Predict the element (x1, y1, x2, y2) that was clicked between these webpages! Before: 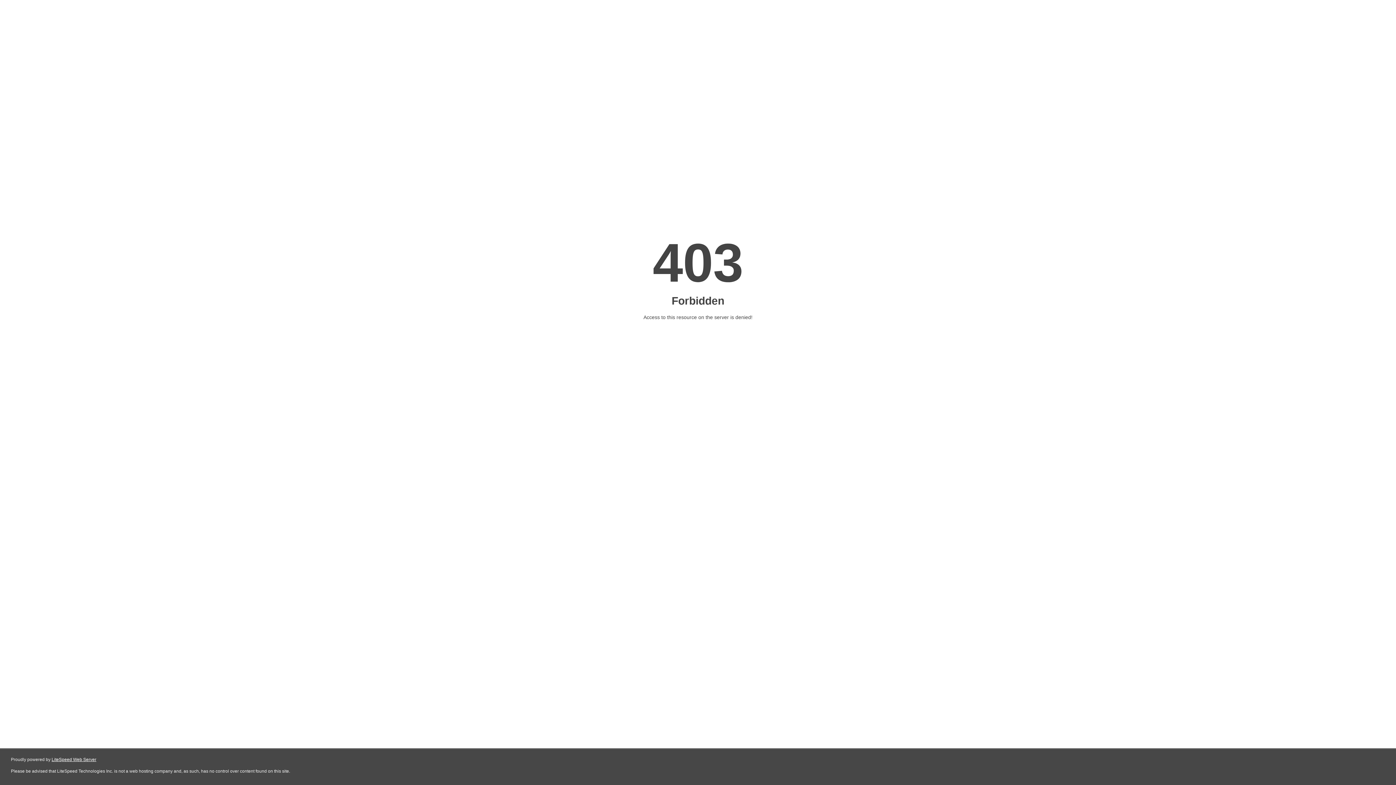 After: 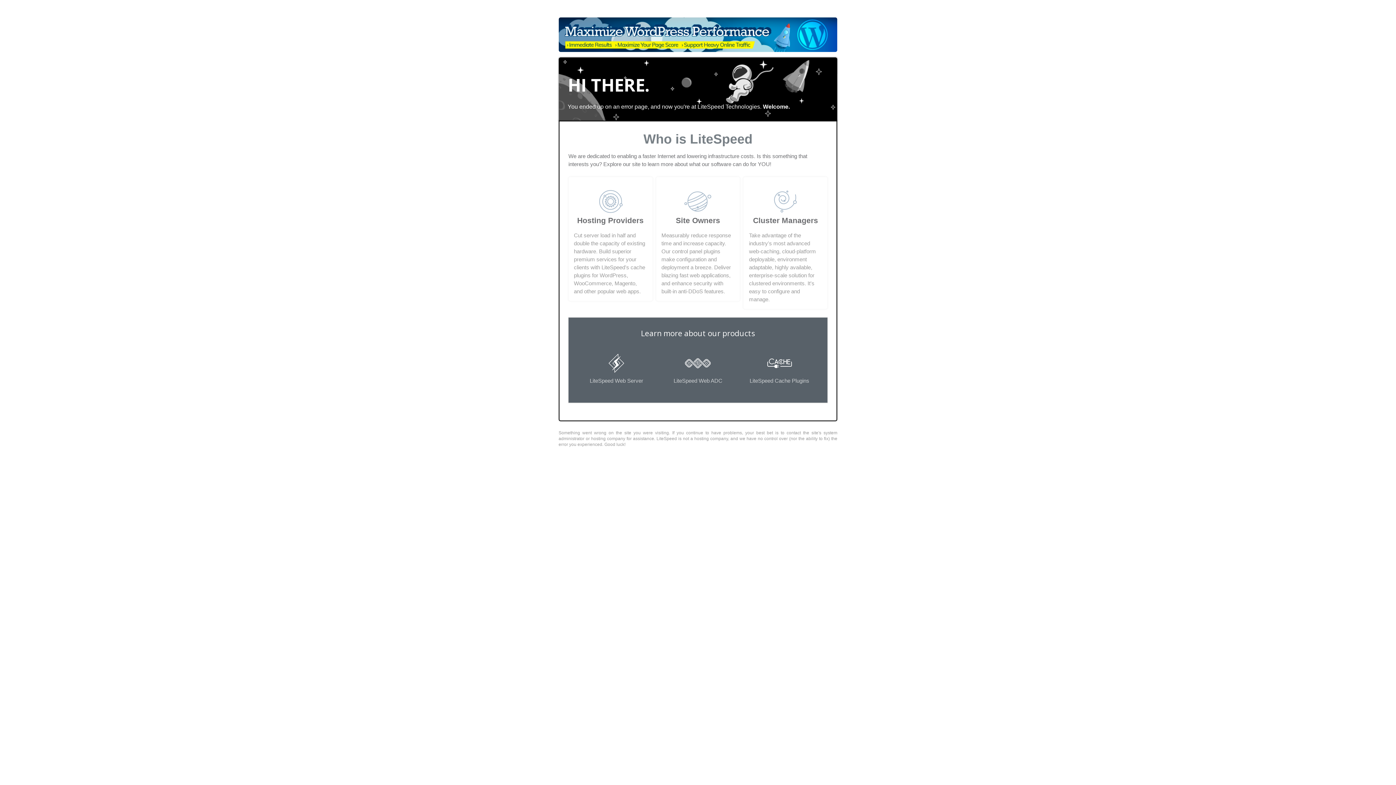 Action: bbox: (51, 757, 96, 762) label: LiteSpeed Web Server